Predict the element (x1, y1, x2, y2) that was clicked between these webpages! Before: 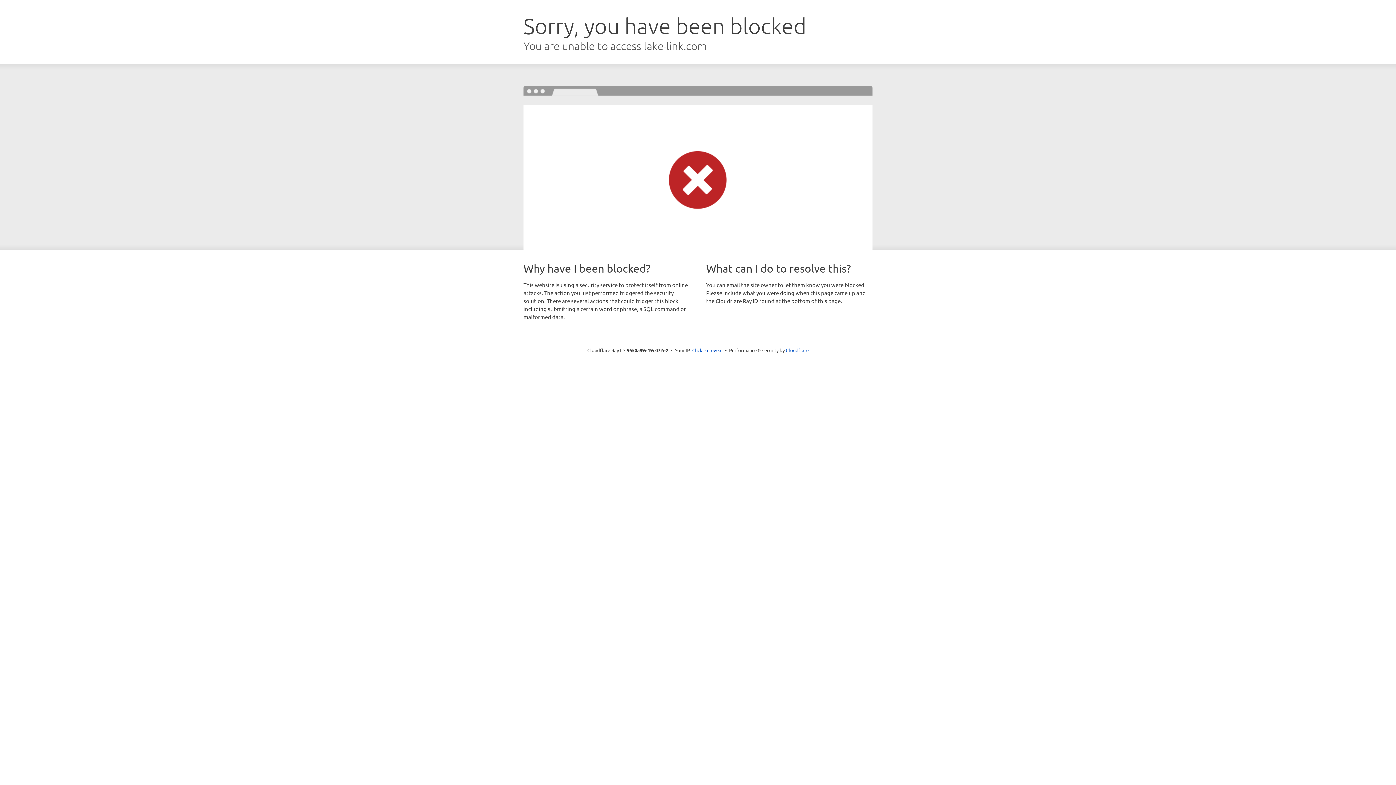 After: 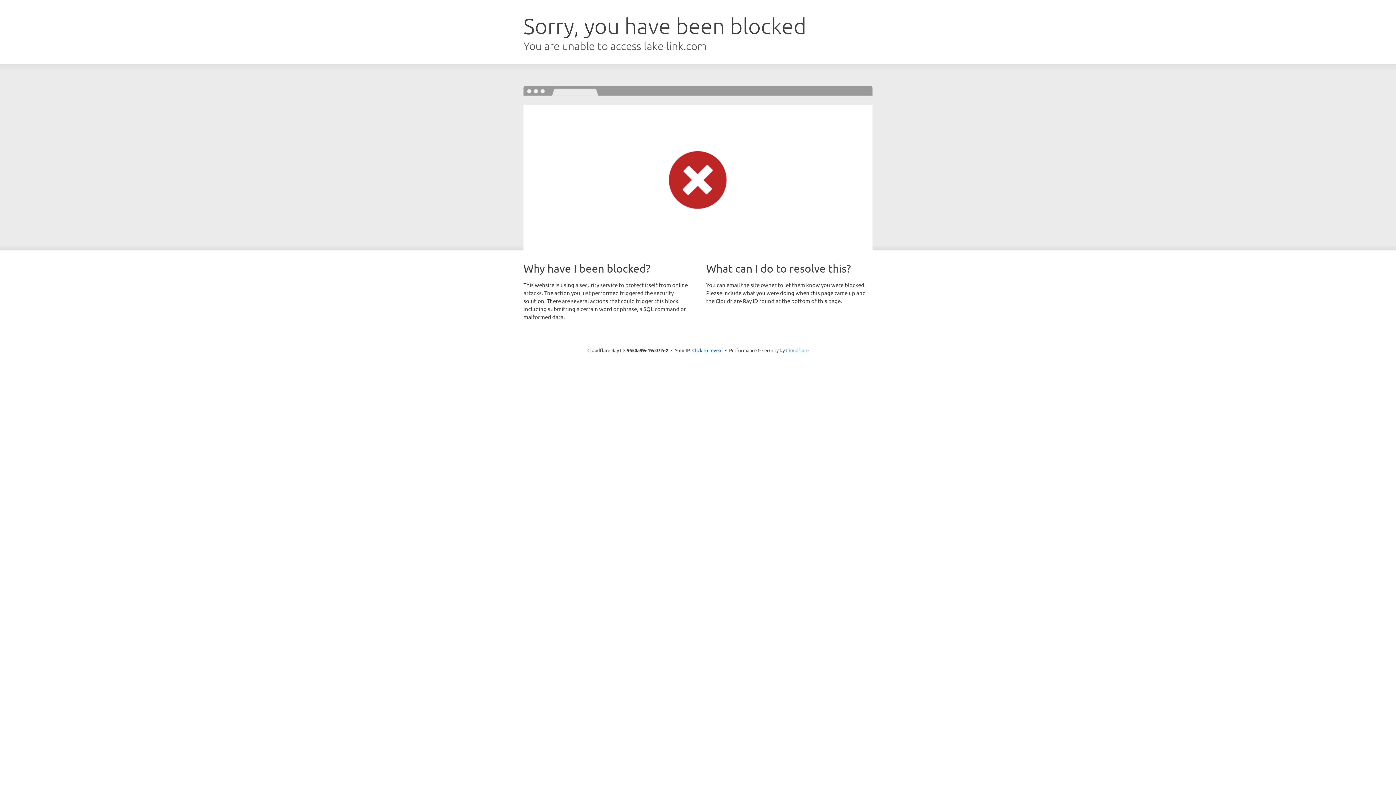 Action: label: Cloudflare bbox: (786, 347, 808, 353)